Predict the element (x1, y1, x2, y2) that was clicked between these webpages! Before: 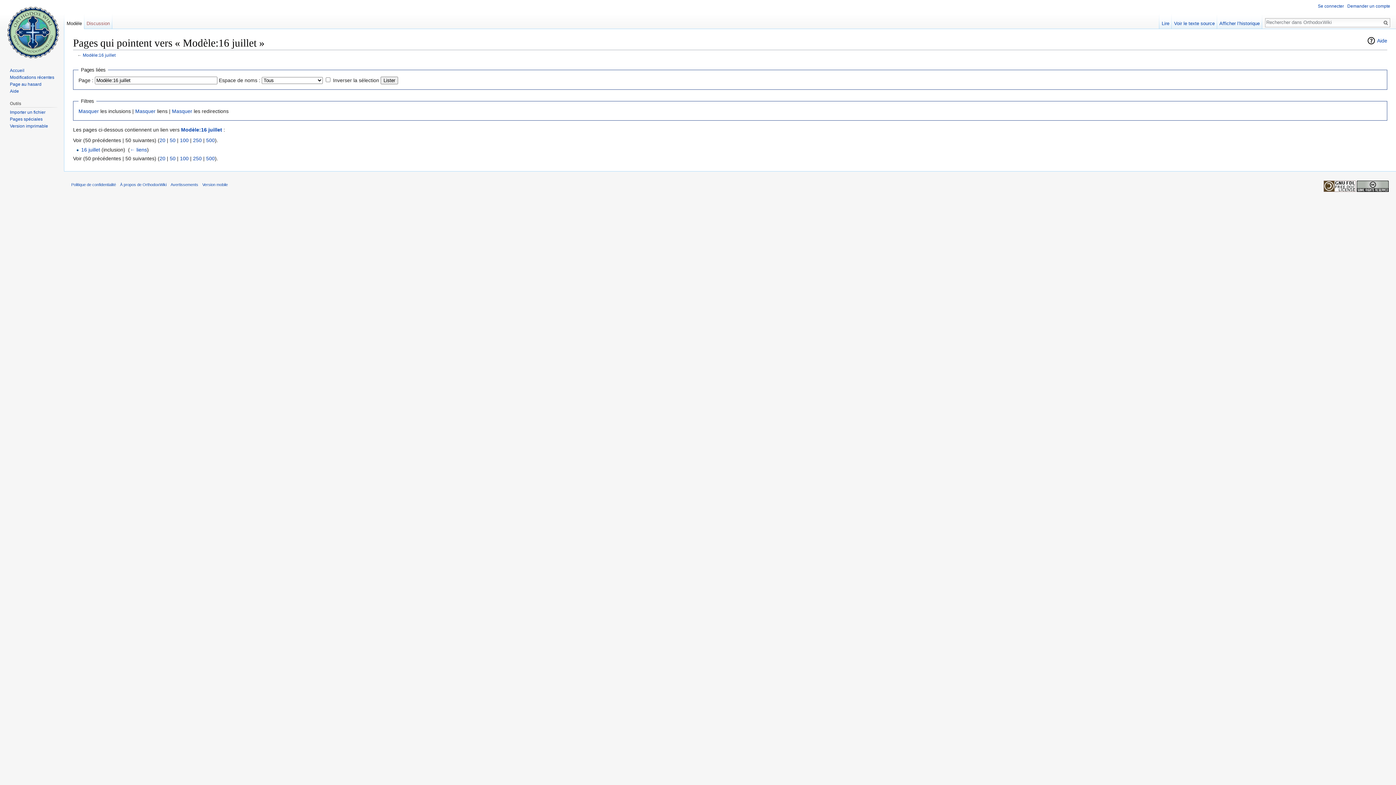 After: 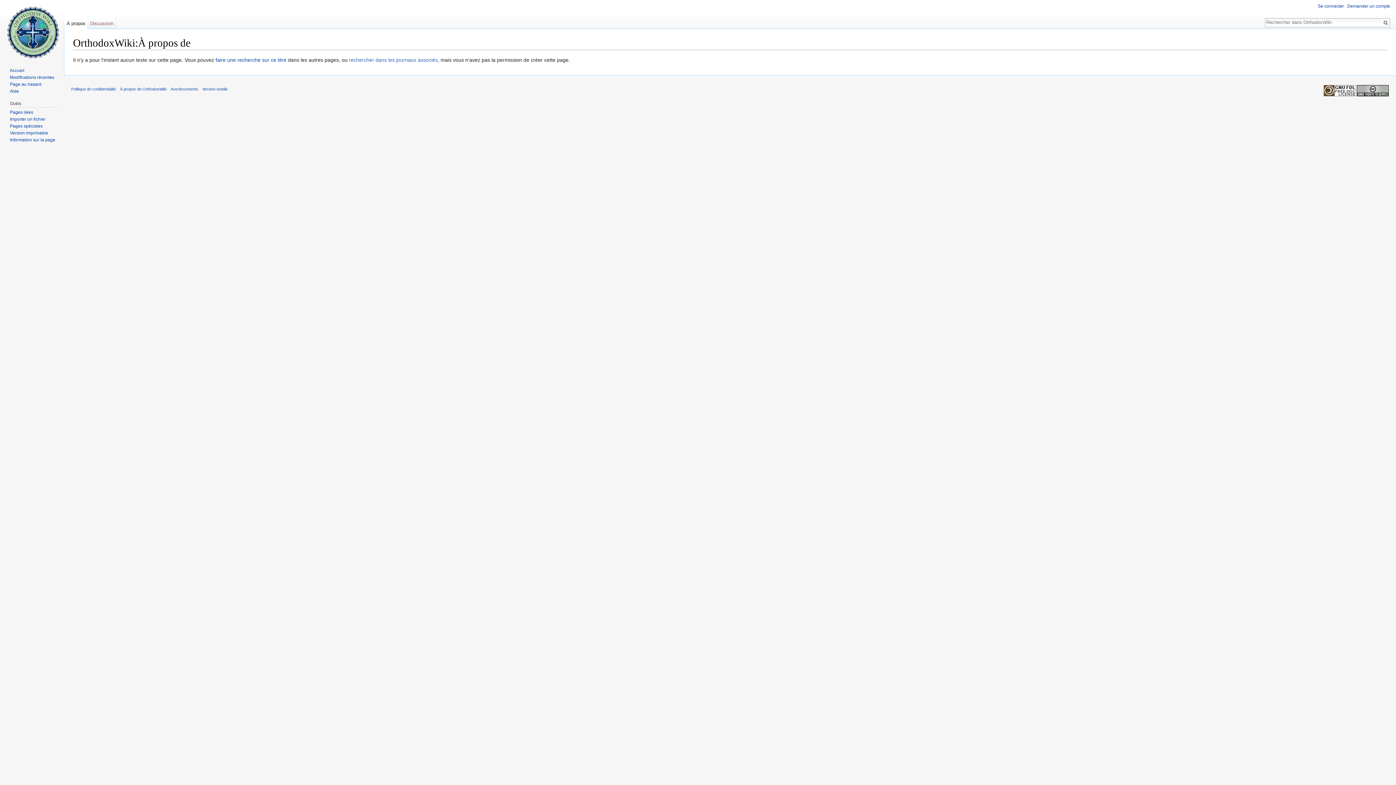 Action: label: À propos de OrthodoxWiki bbox: (120, 182, 166, 187)